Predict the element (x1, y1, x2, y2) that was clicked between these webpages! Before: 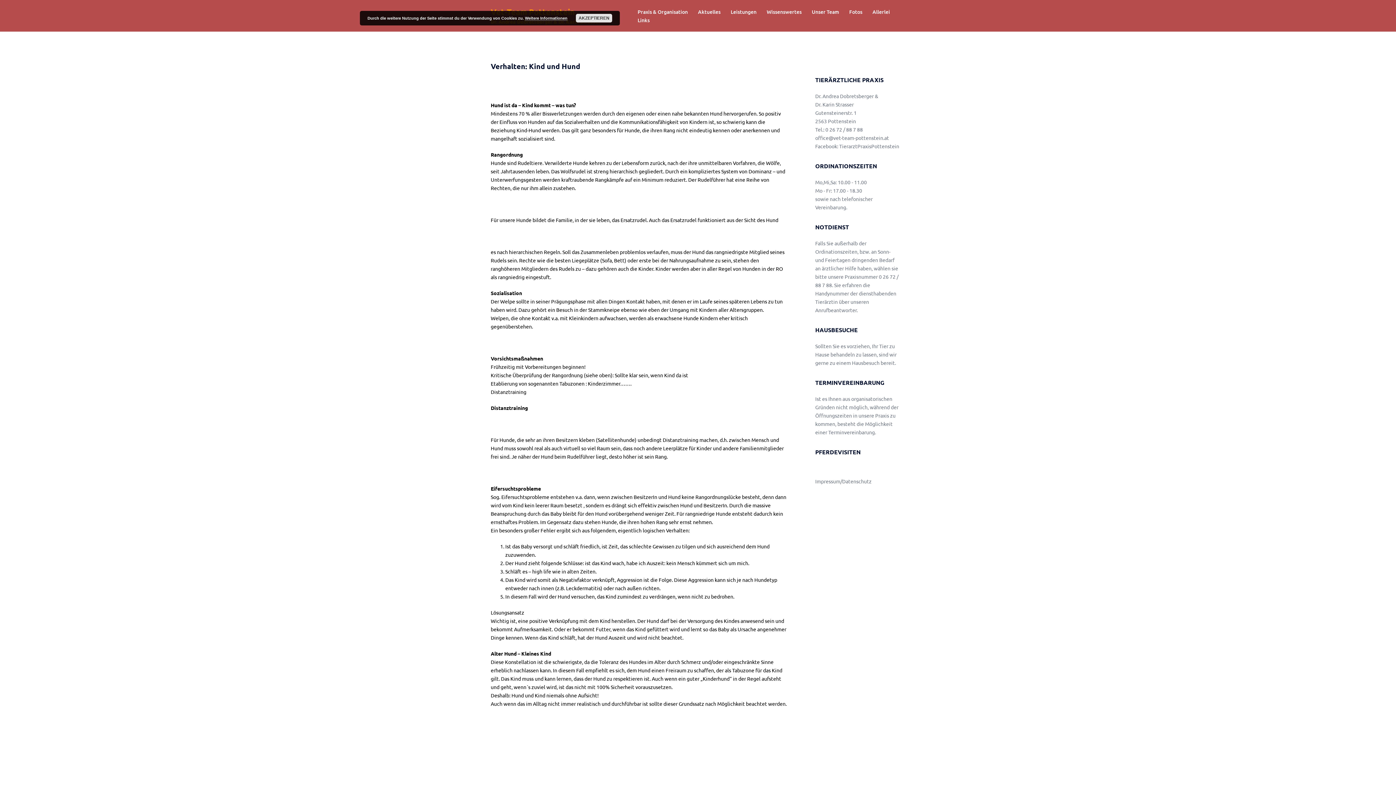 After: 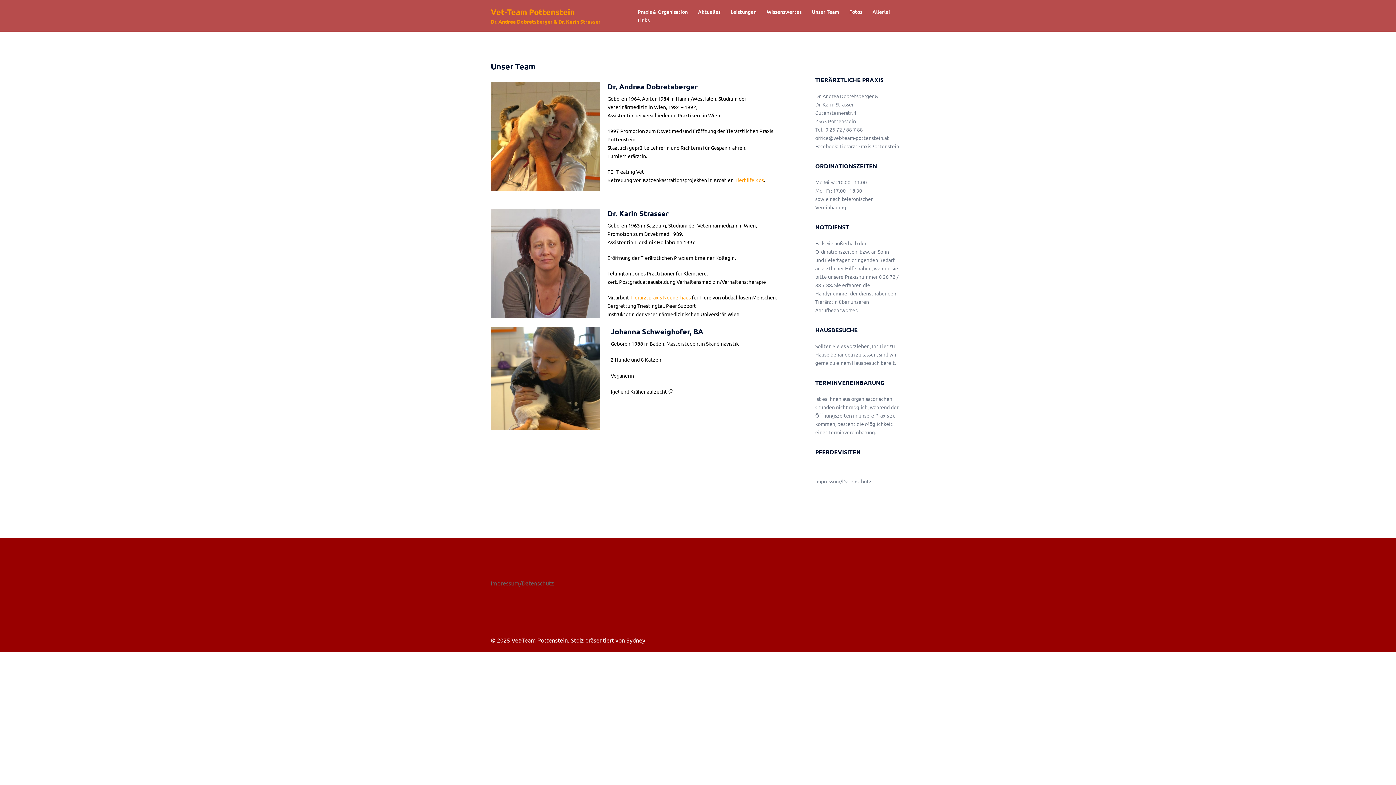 Action: bbox: (812, 7, 839, 15) label: Unser Team